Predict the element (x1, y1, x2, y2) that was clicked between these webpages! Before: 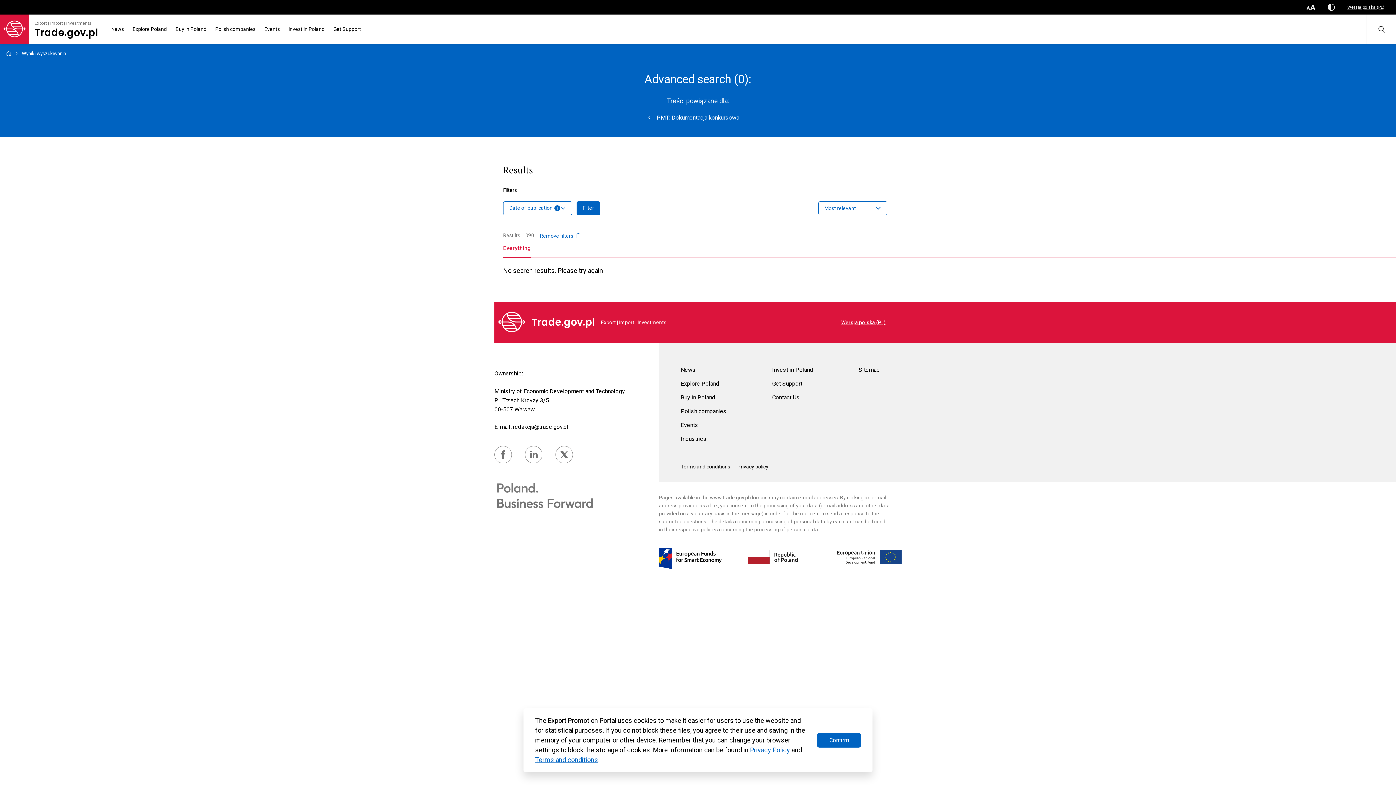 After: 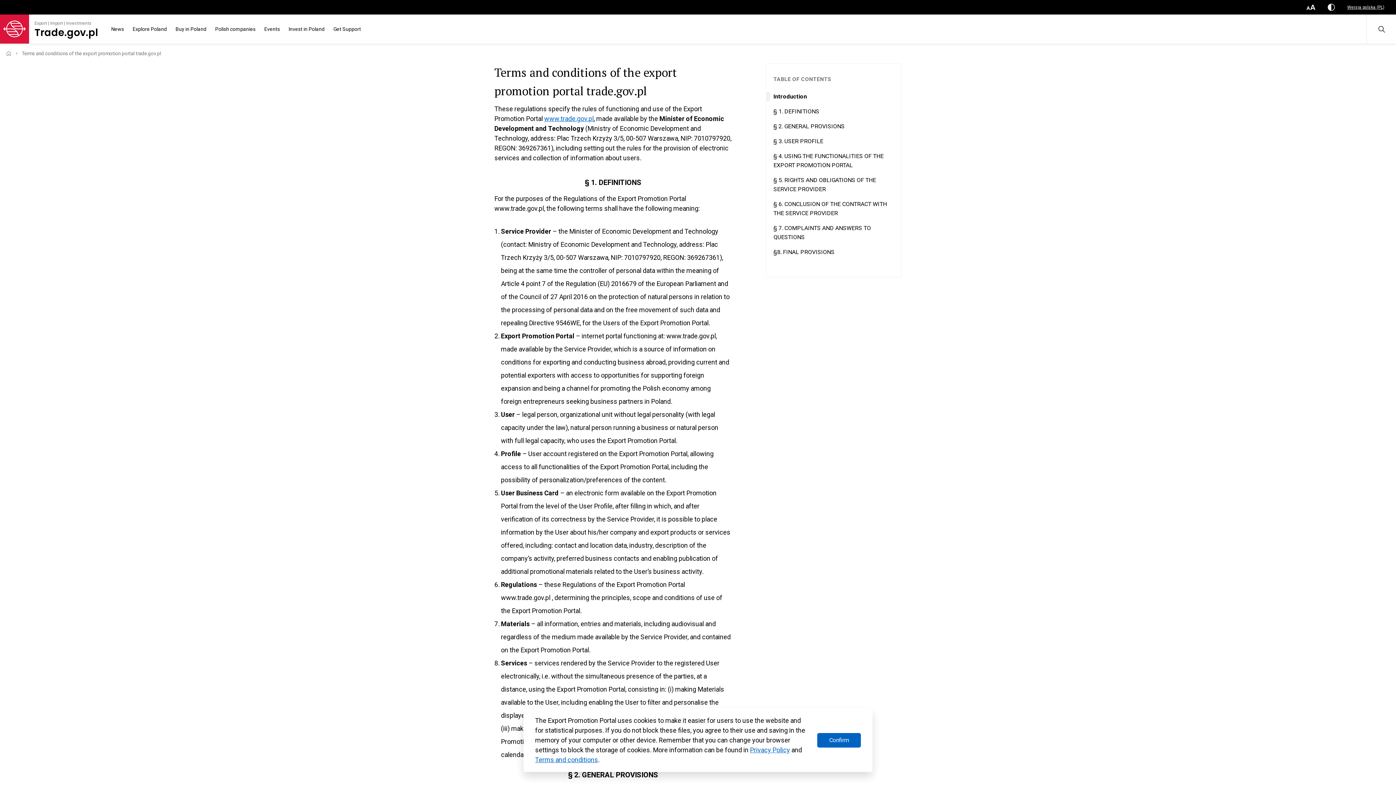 Action: label: Terms and conditions bbox: (535, 756, 598, 764)